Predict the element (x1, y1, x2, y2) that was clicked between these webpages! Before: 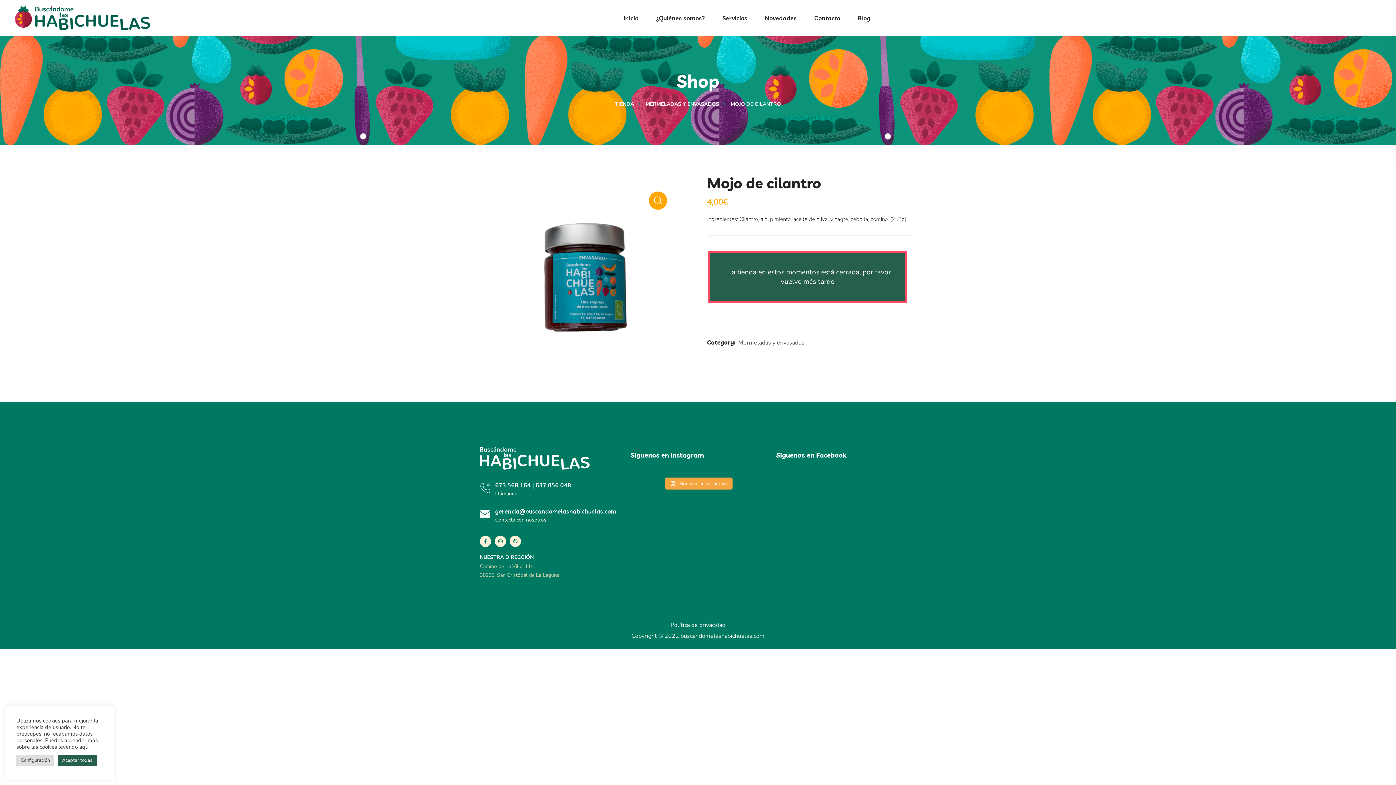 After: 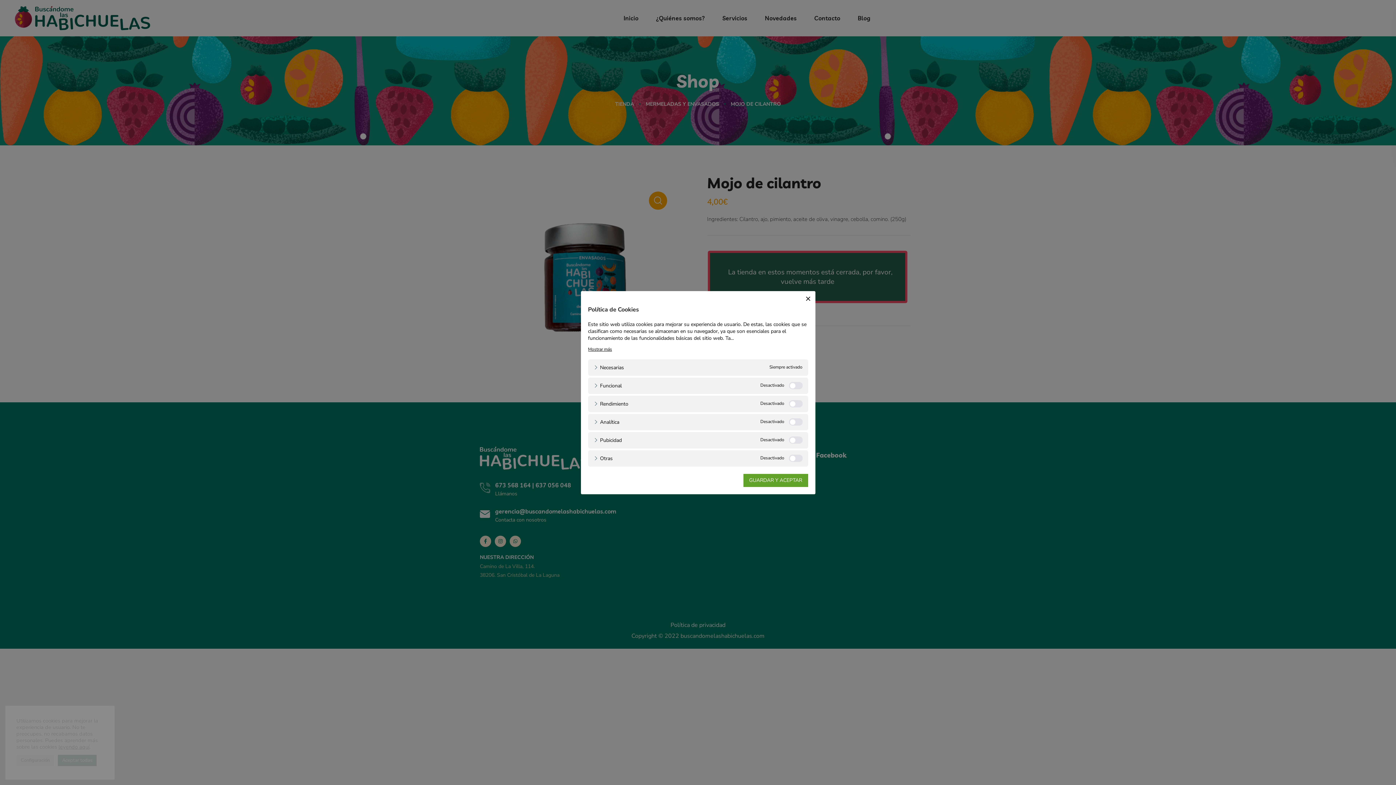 Action: label: Configuración bbox: (16, 755, 54, 766)